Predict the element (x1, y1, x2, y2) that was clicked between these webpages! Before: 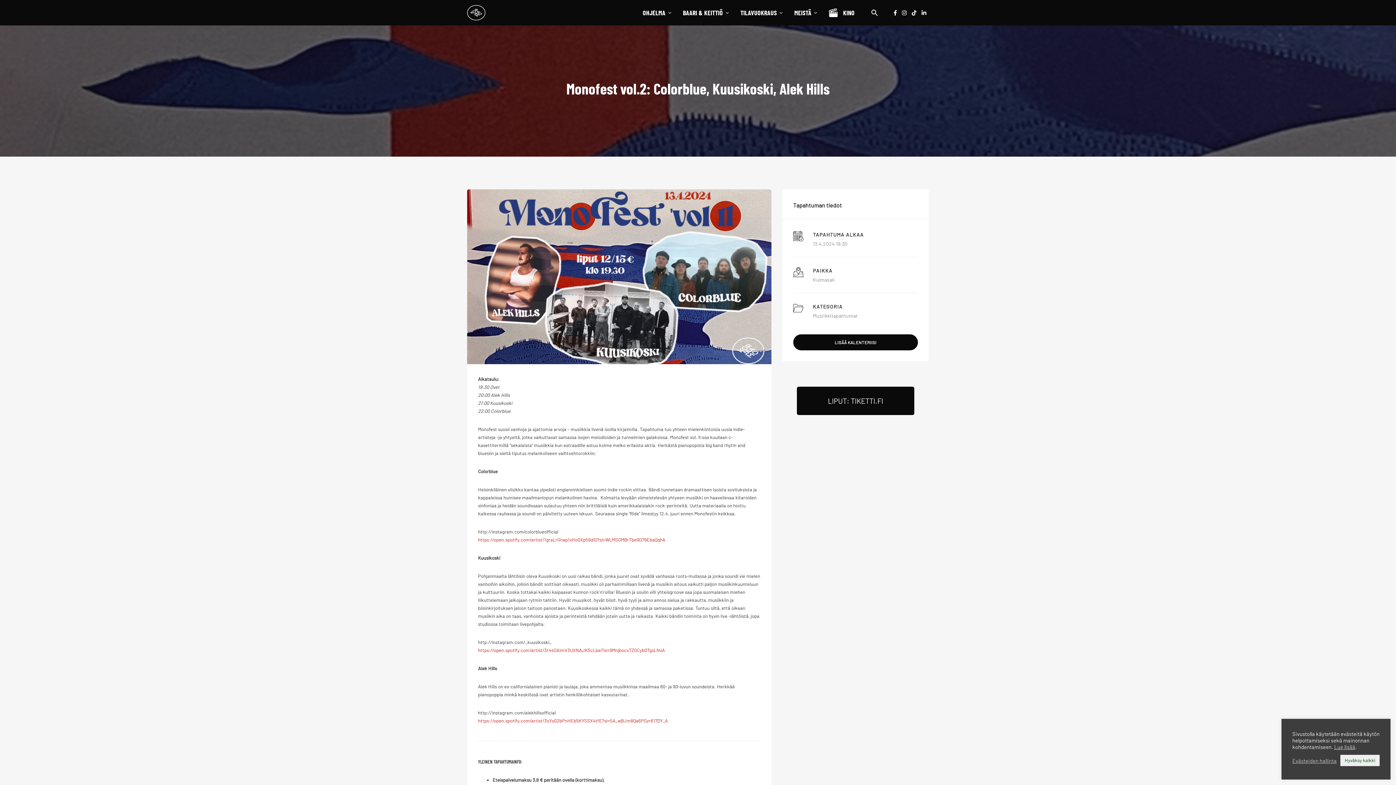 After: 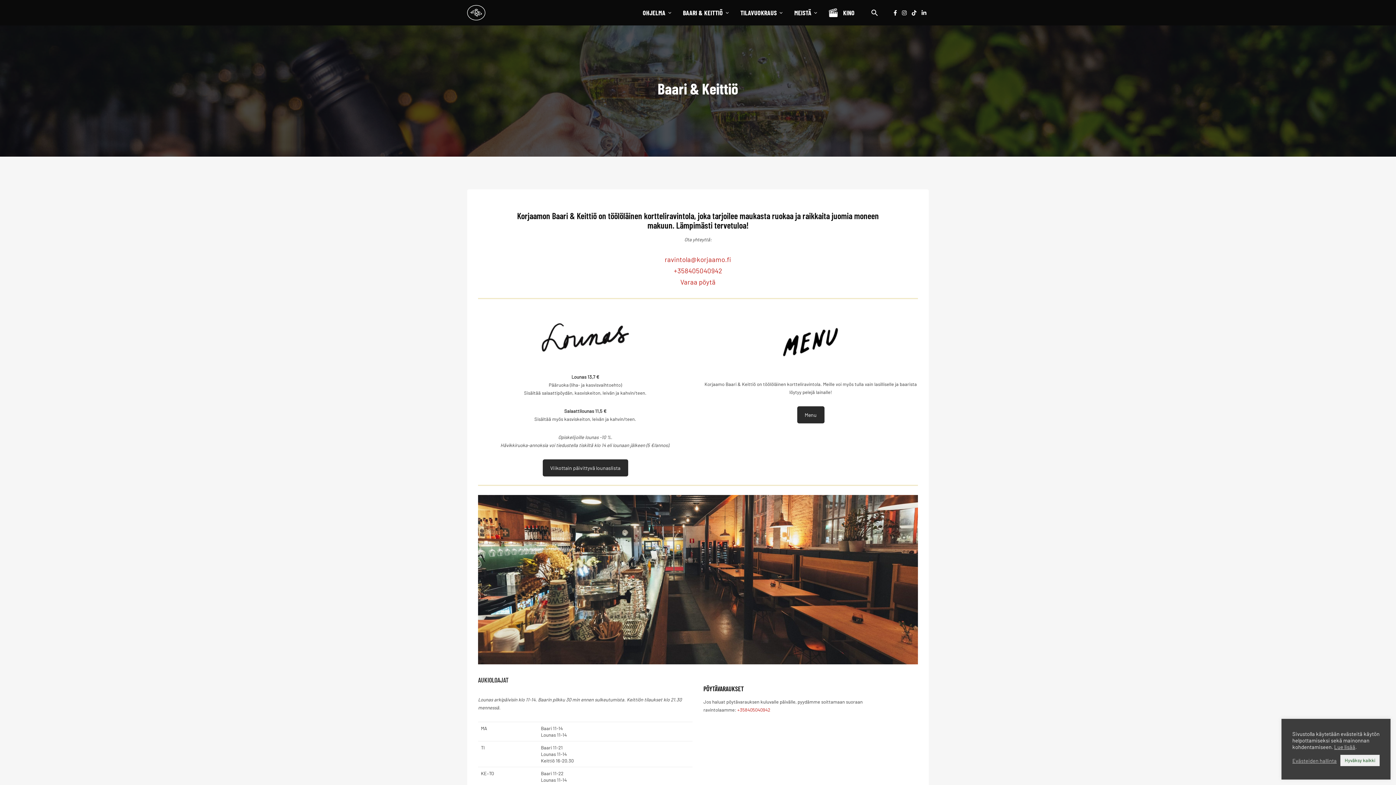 Action: bbox: (677, 3, 735, 21) label: BAARI & KEITTIÖ